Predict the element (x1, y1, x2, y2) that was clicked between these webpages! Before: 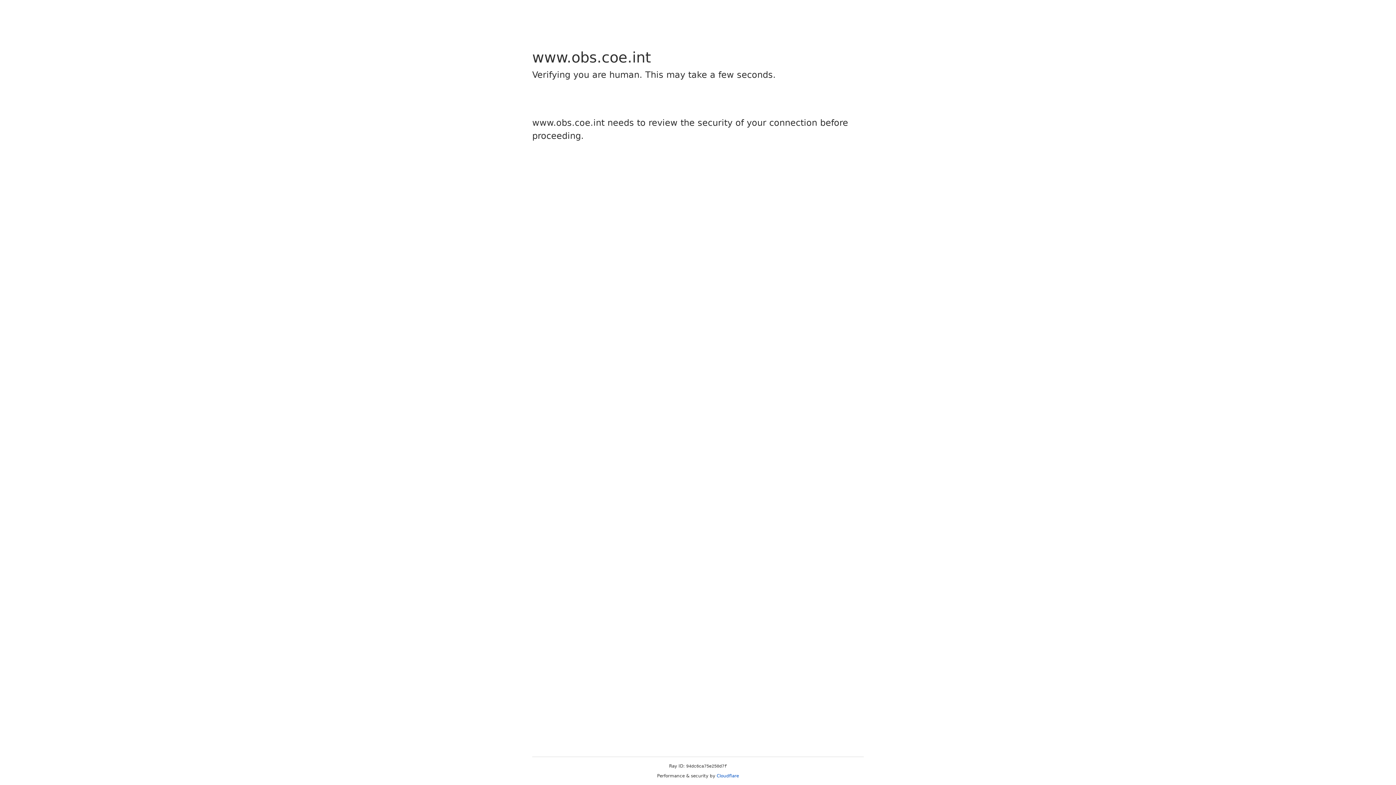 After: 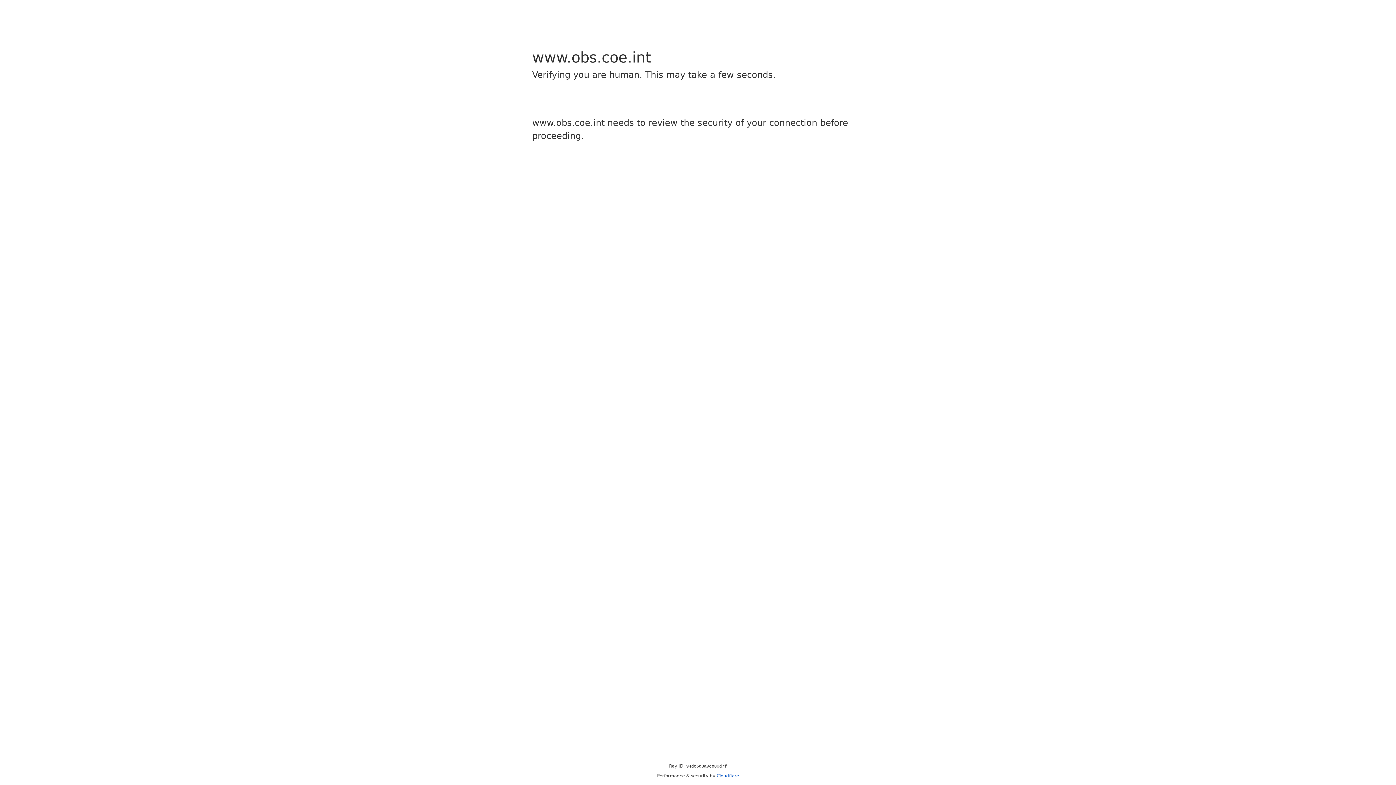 Action: label: Cloudflare bbox: (716, 773, 739, 778)